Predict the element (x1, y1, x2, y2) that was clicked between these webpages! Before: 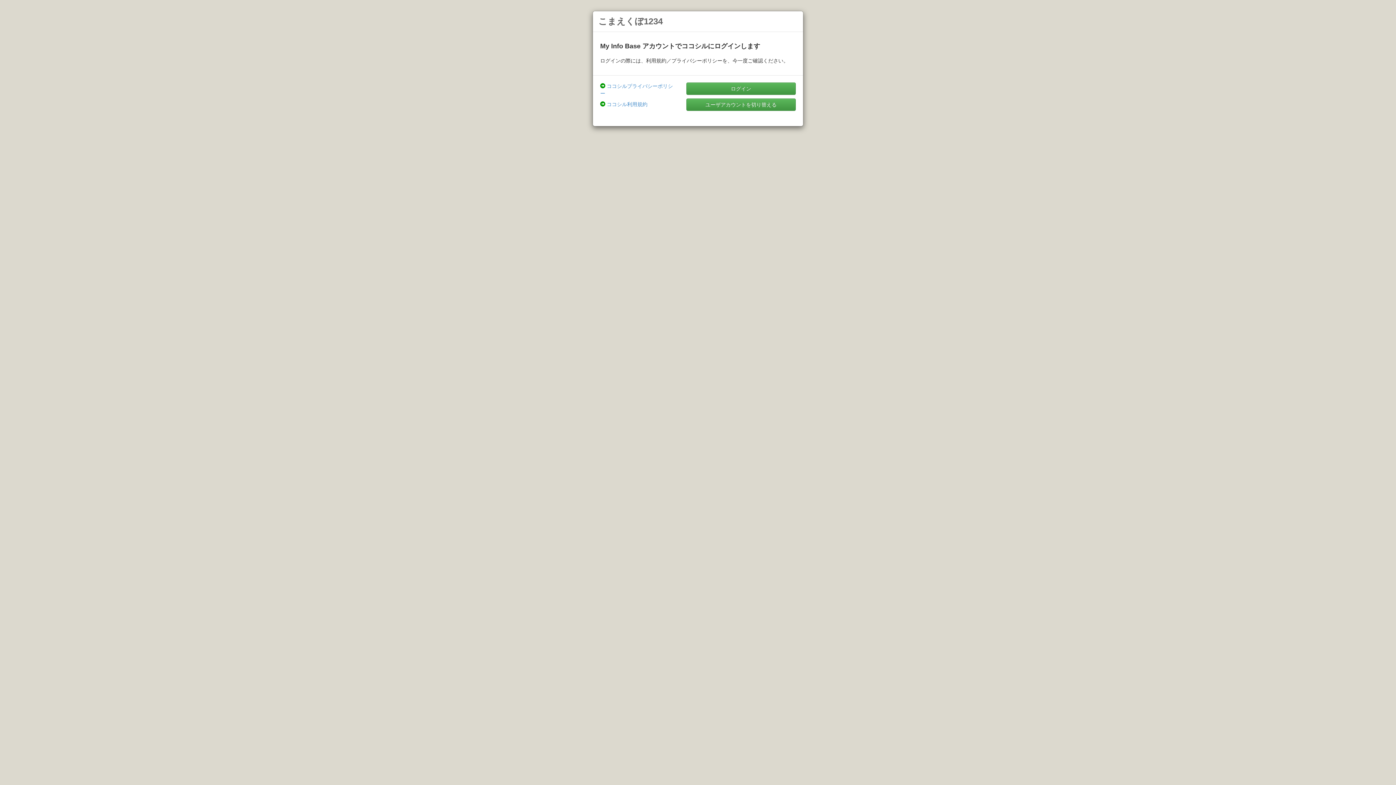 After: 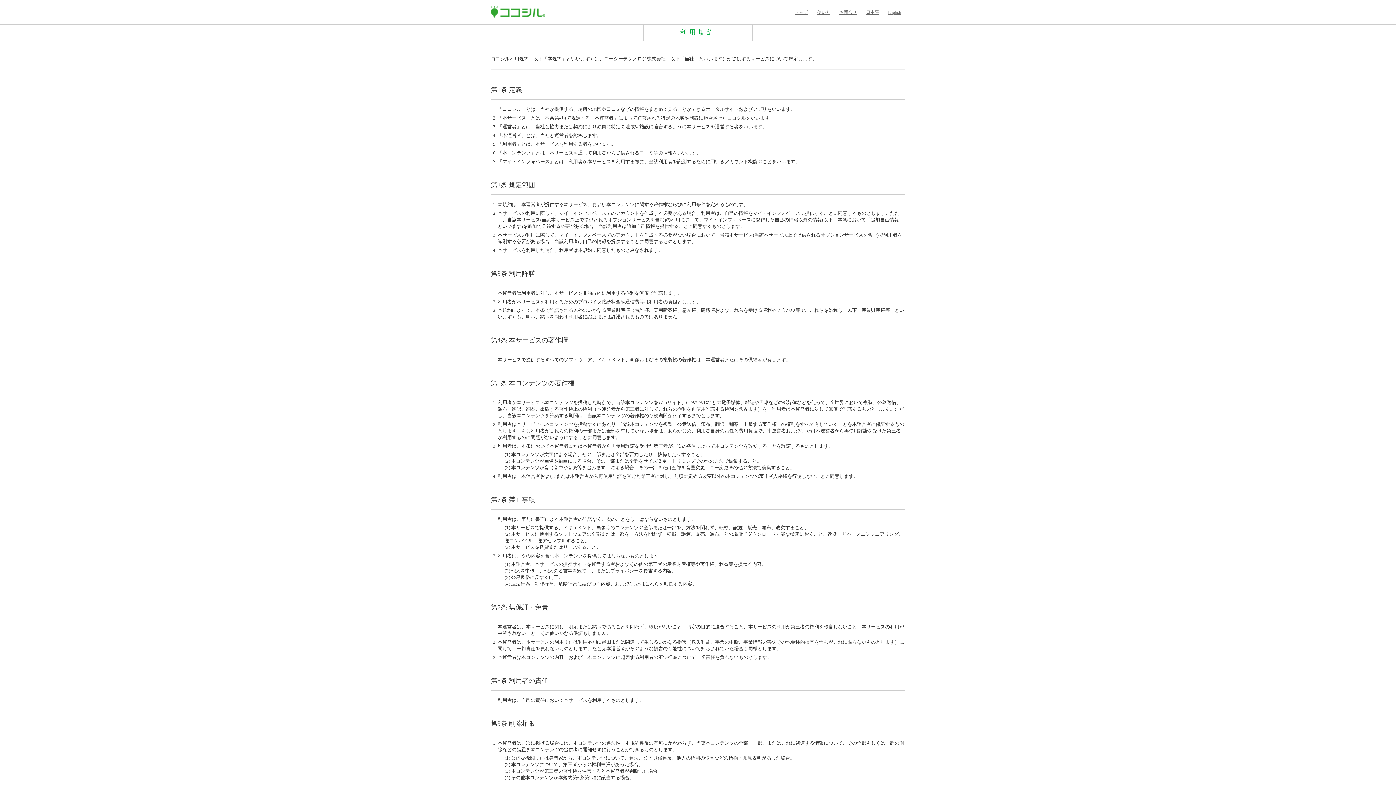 Action: label: ココシル利用規約 bbox: (606, 101, 647, 107)